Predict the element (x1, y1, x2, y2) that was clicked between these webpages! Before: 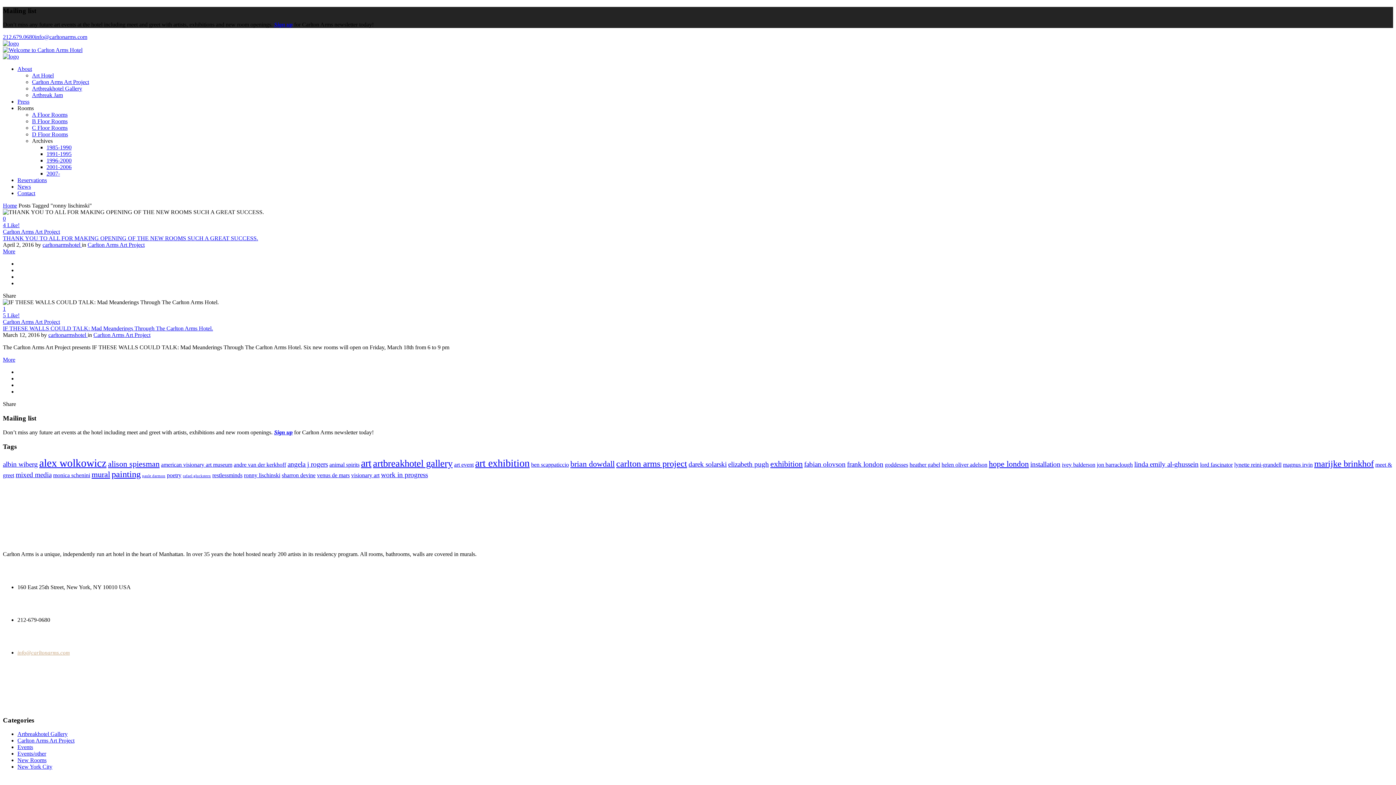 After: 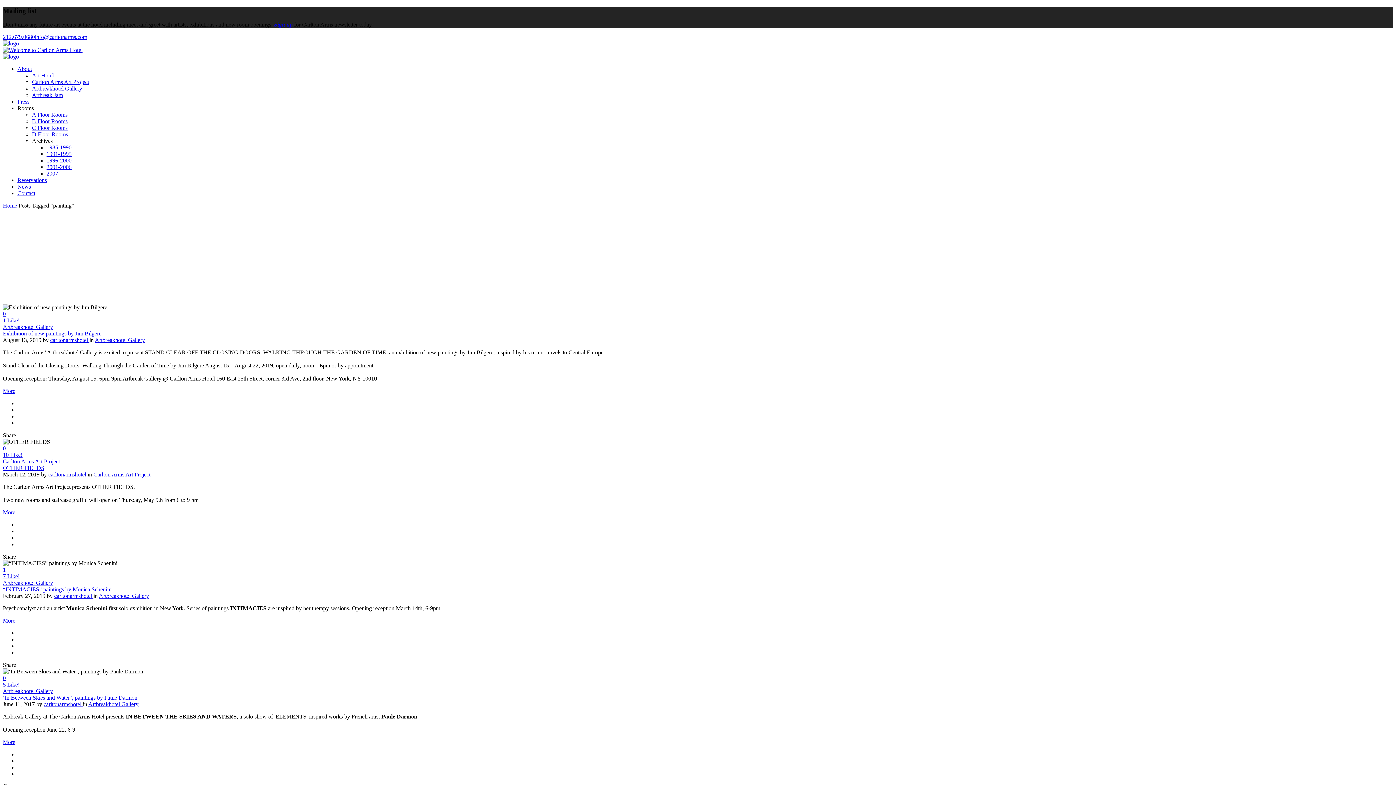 Action: label: painting (5 items) bbox: (111, 469, 140, 479)